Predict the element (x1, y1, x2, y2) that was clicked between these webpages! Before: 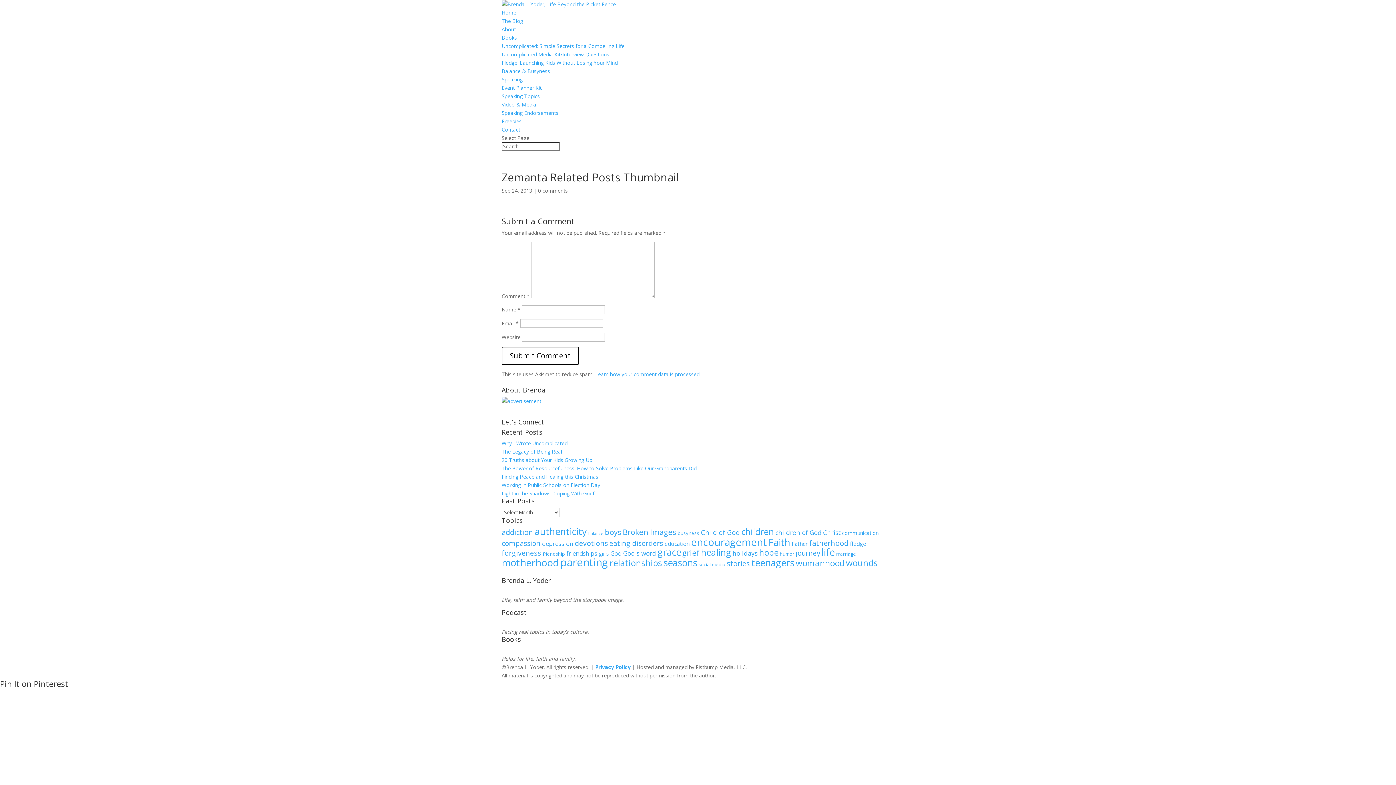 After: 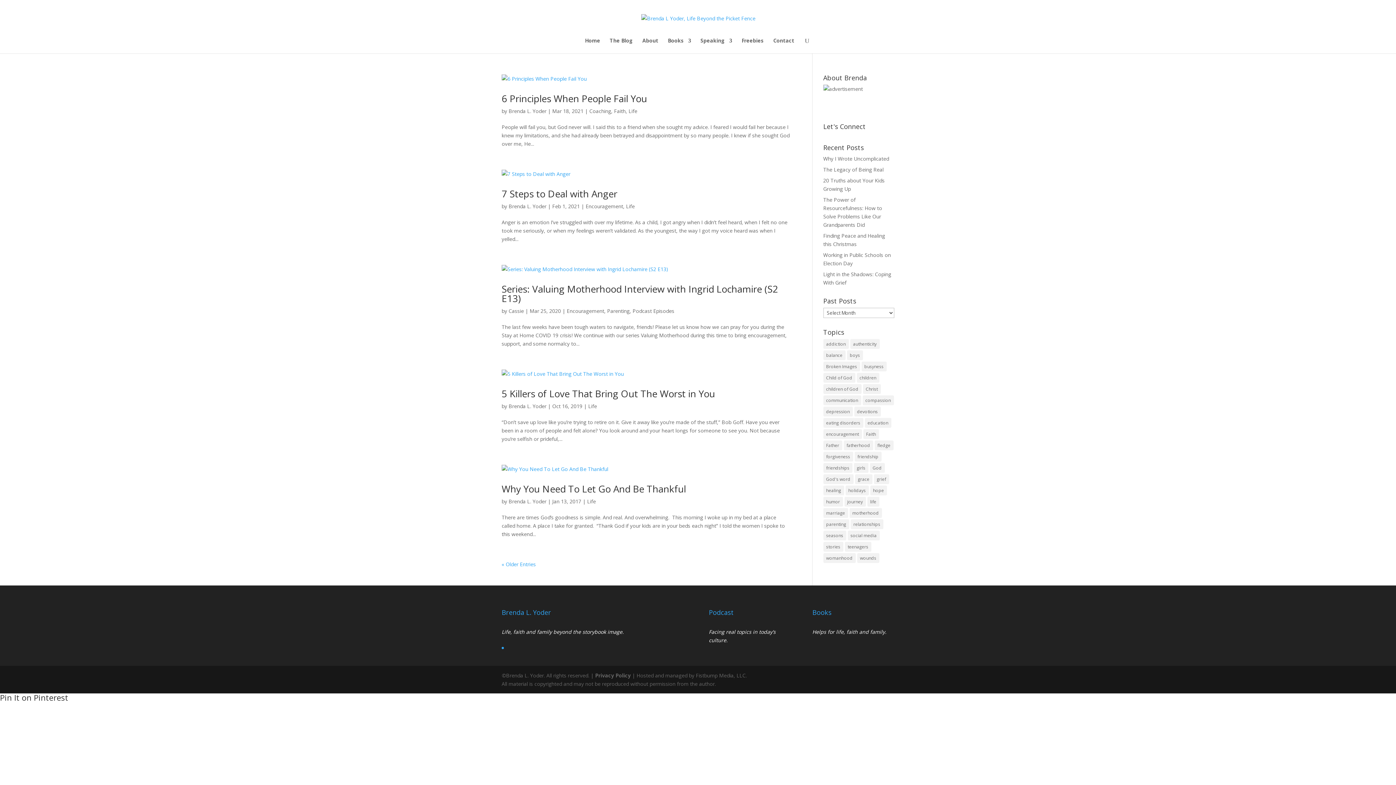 Action: bbox: (501, 548, 541, 558) label: forgiveness (28 items)